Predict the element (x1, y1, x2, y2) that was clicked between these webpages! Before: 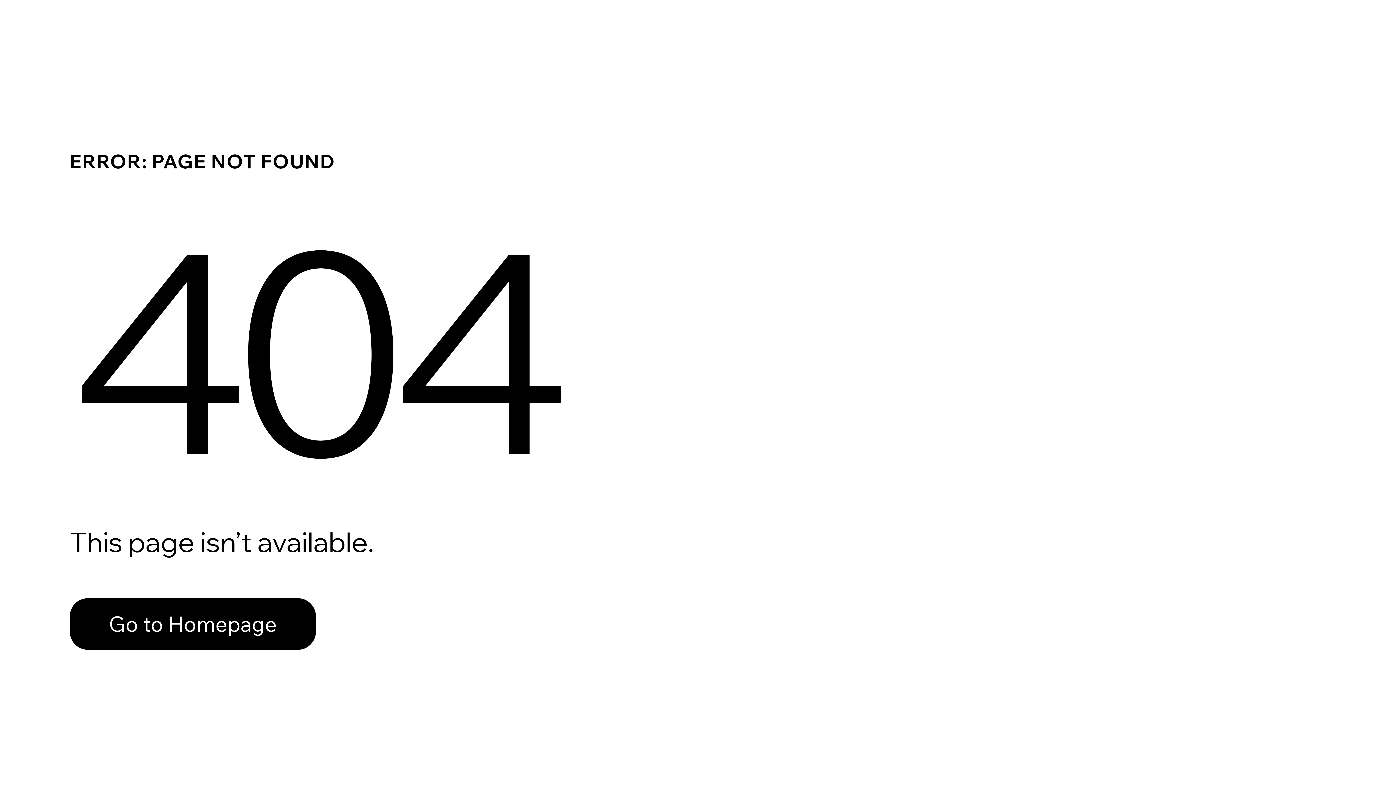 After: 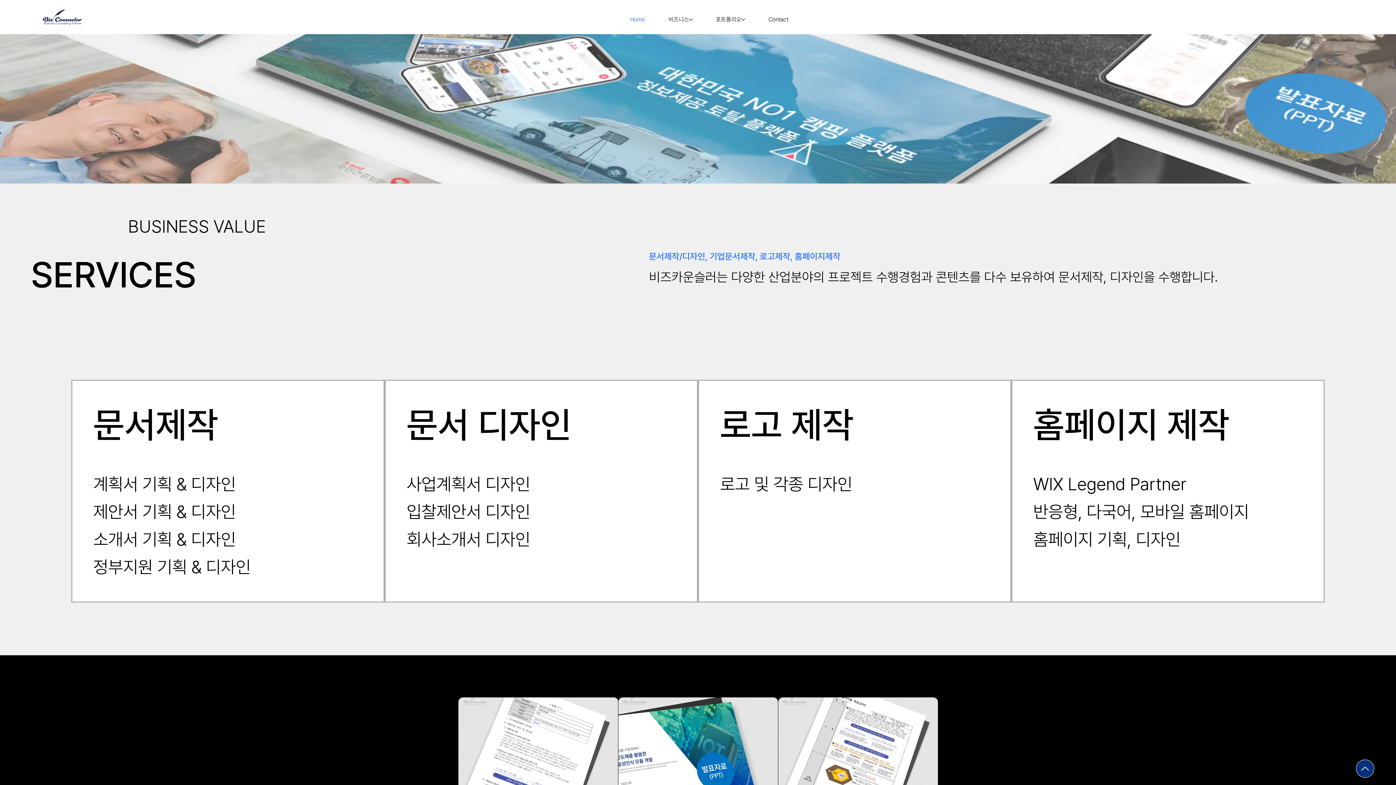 Action: bbox: (69, 582, 768, 659) label: Go to Homepage